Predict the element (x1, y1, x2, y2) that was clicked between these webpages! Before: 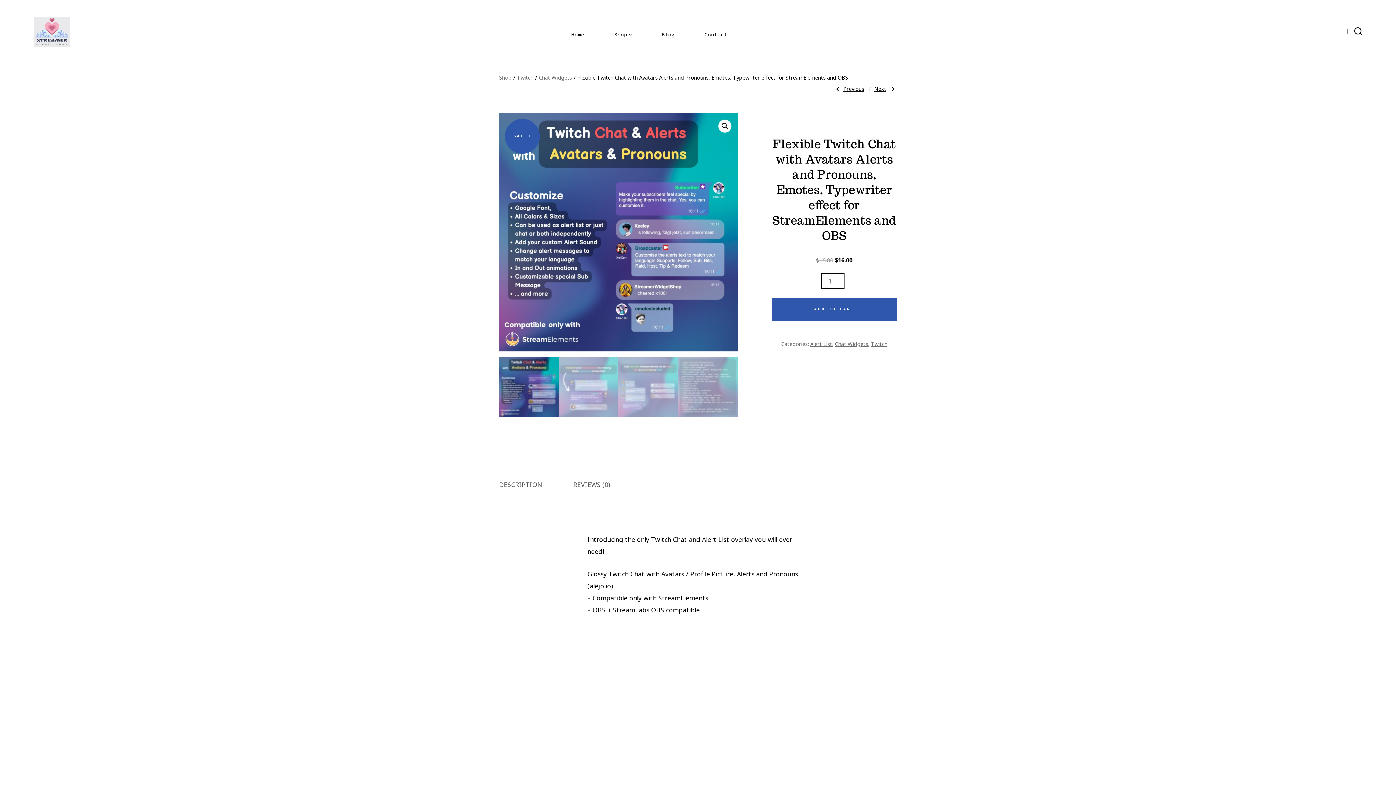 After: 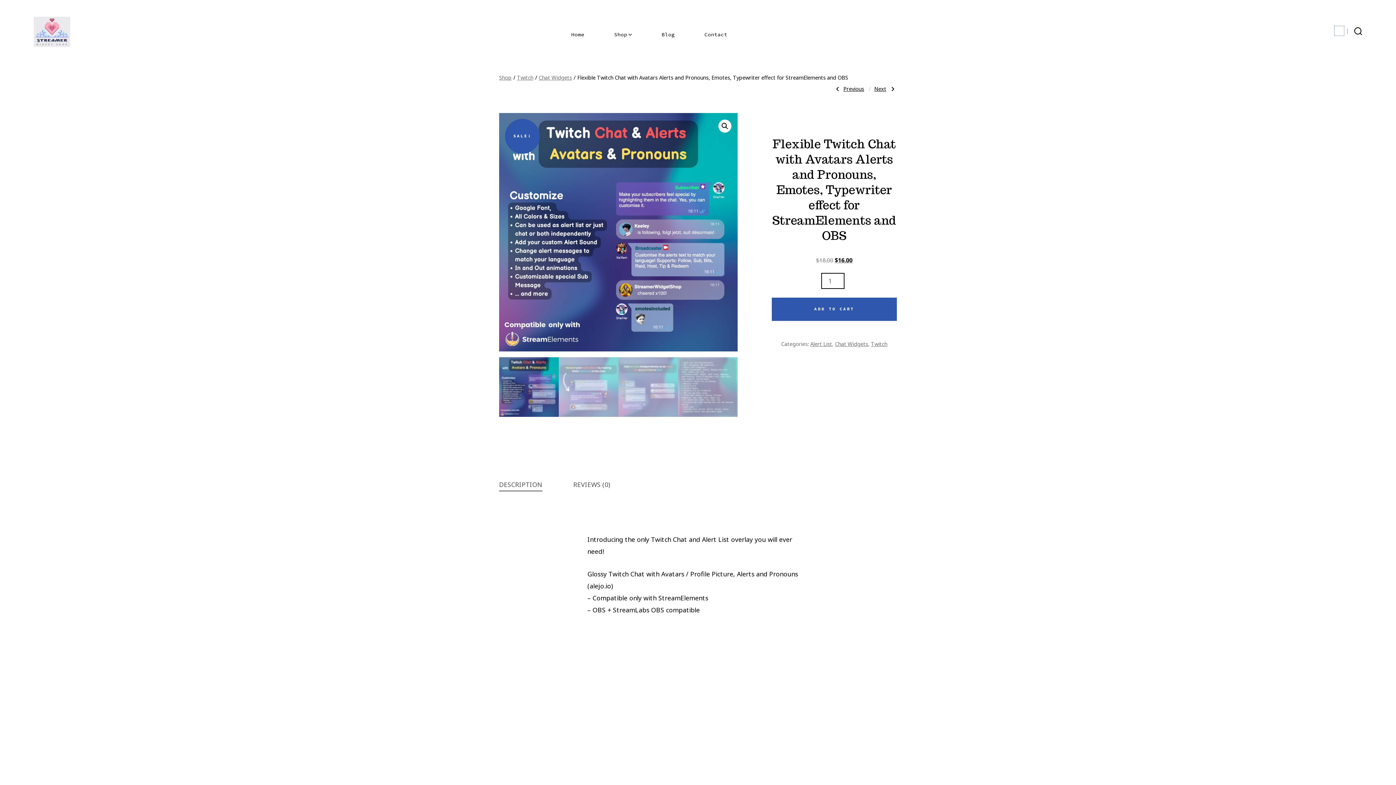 Action: bbox: (1334, 26, 1344, 35) label: Open Twitter in a new tab